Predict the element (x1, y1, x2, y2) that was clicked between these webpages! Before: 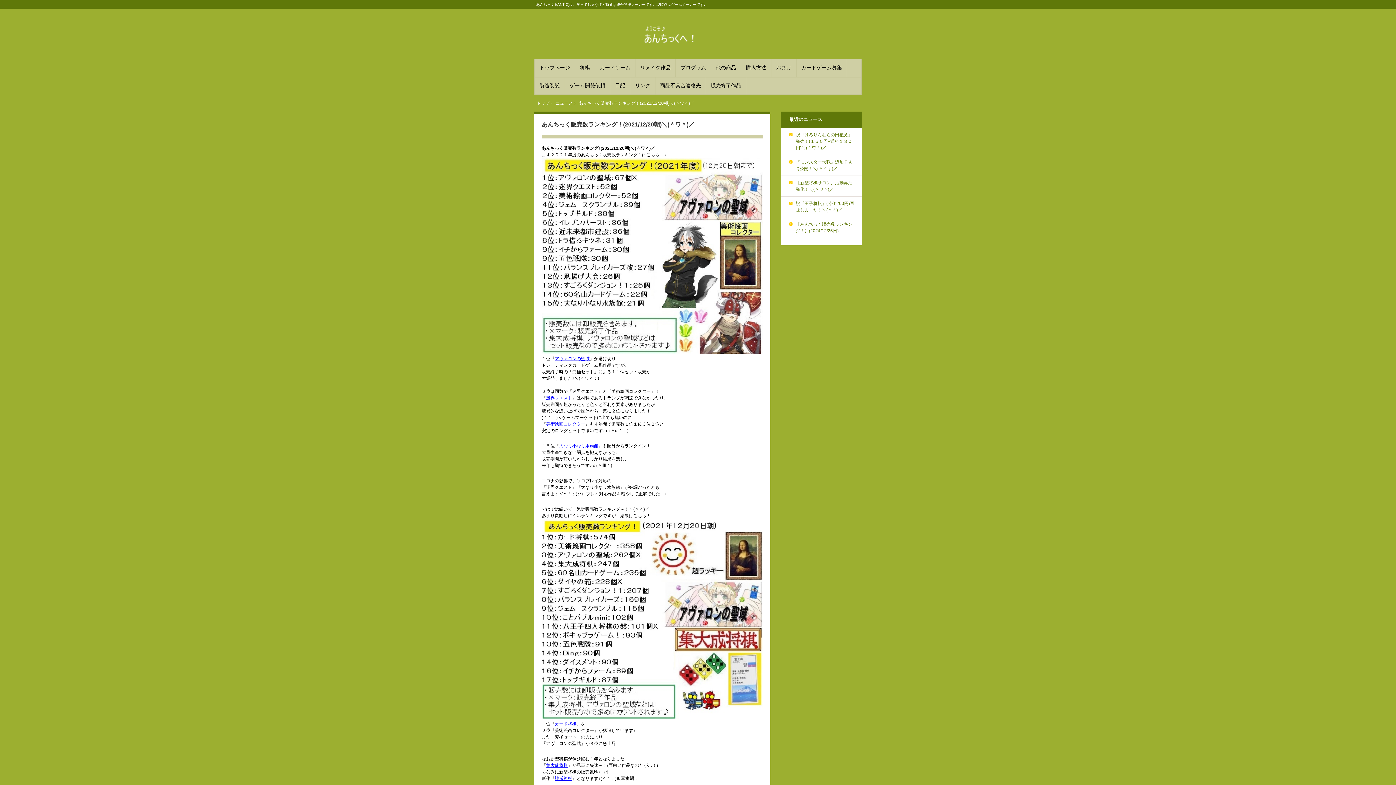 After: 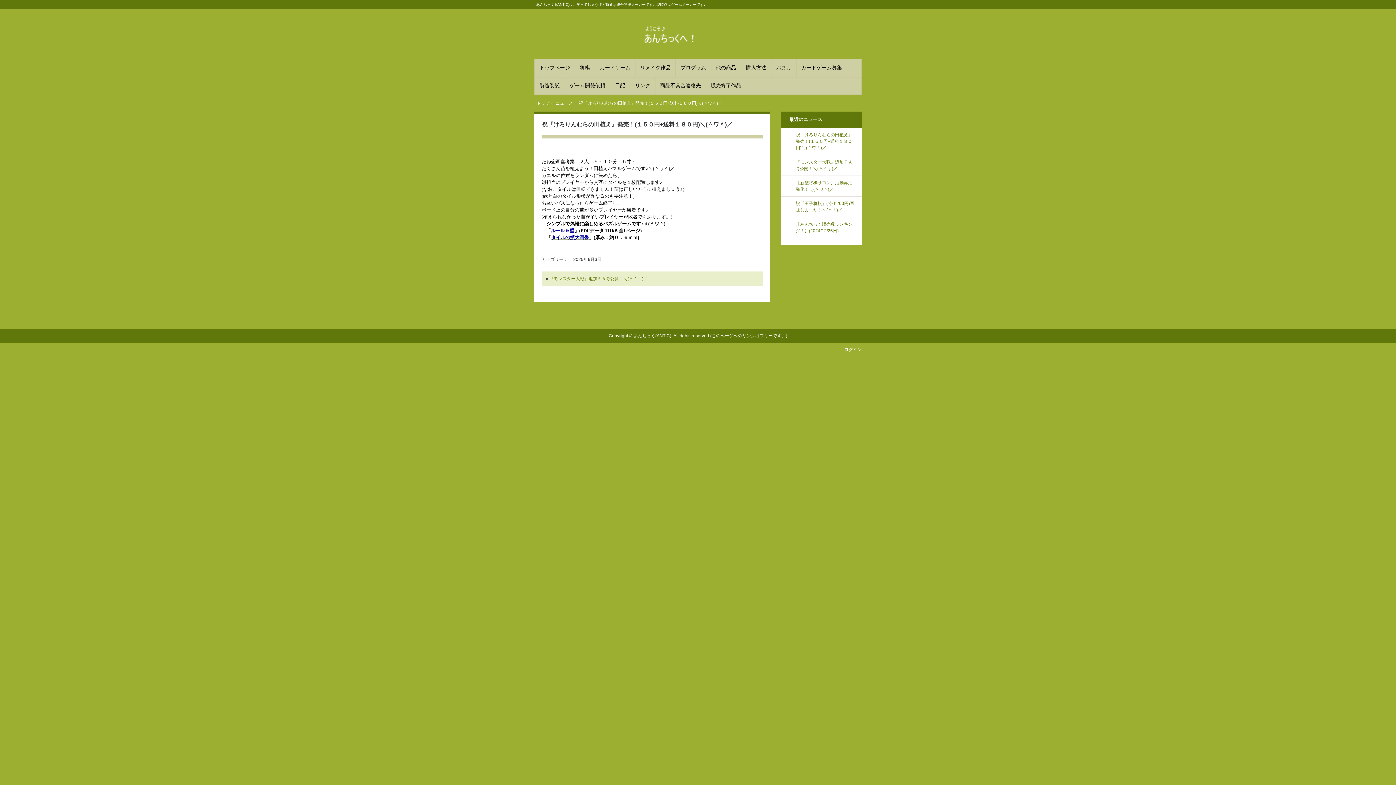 Action: bbox: (796, 132, 852, 150) label: 祝『けろりんむらの田植え』発売！(１５０円+送料１８０円)＼(＾ワ＾)／